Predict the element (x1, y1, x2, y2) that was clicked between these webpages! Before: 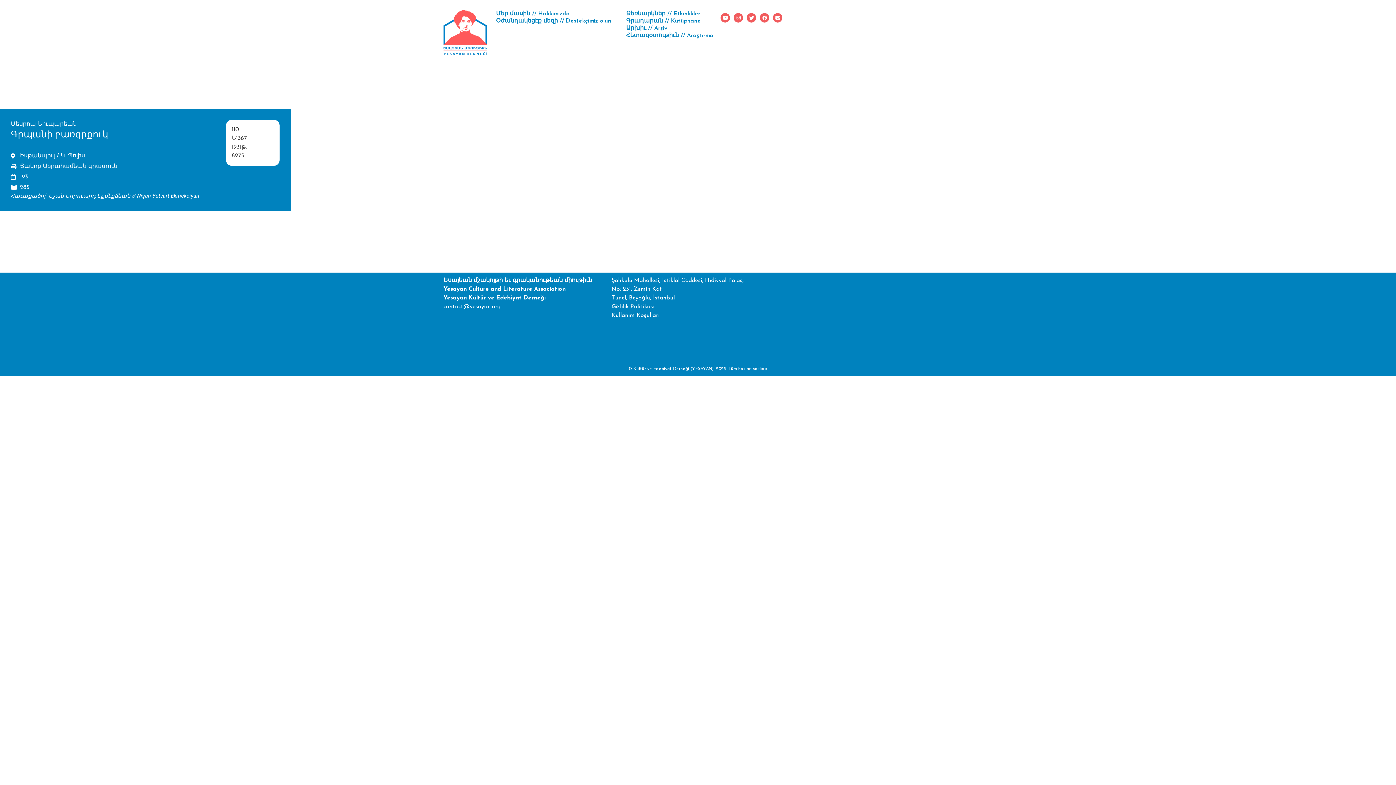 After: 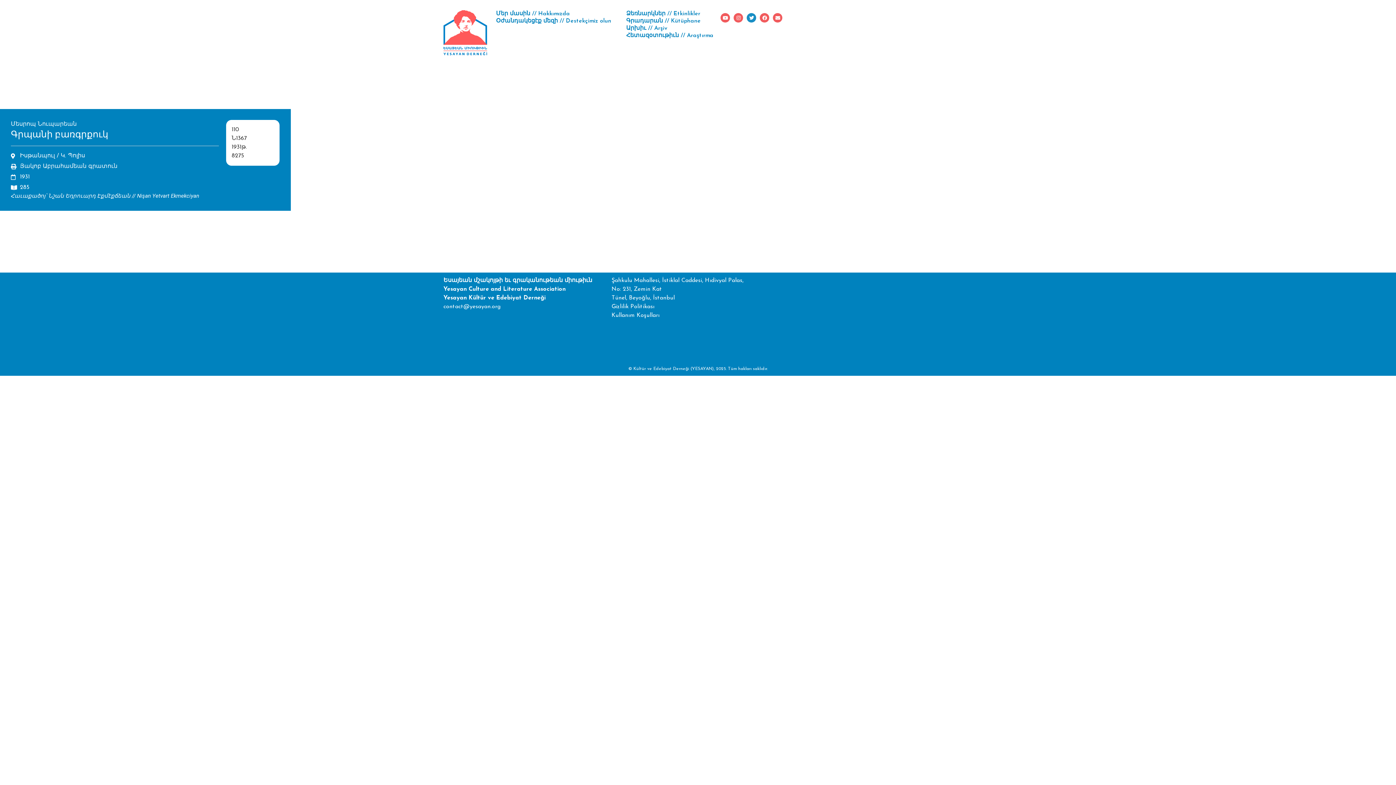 Action: label: Twitter bbox: (747, 13, 756, 22)